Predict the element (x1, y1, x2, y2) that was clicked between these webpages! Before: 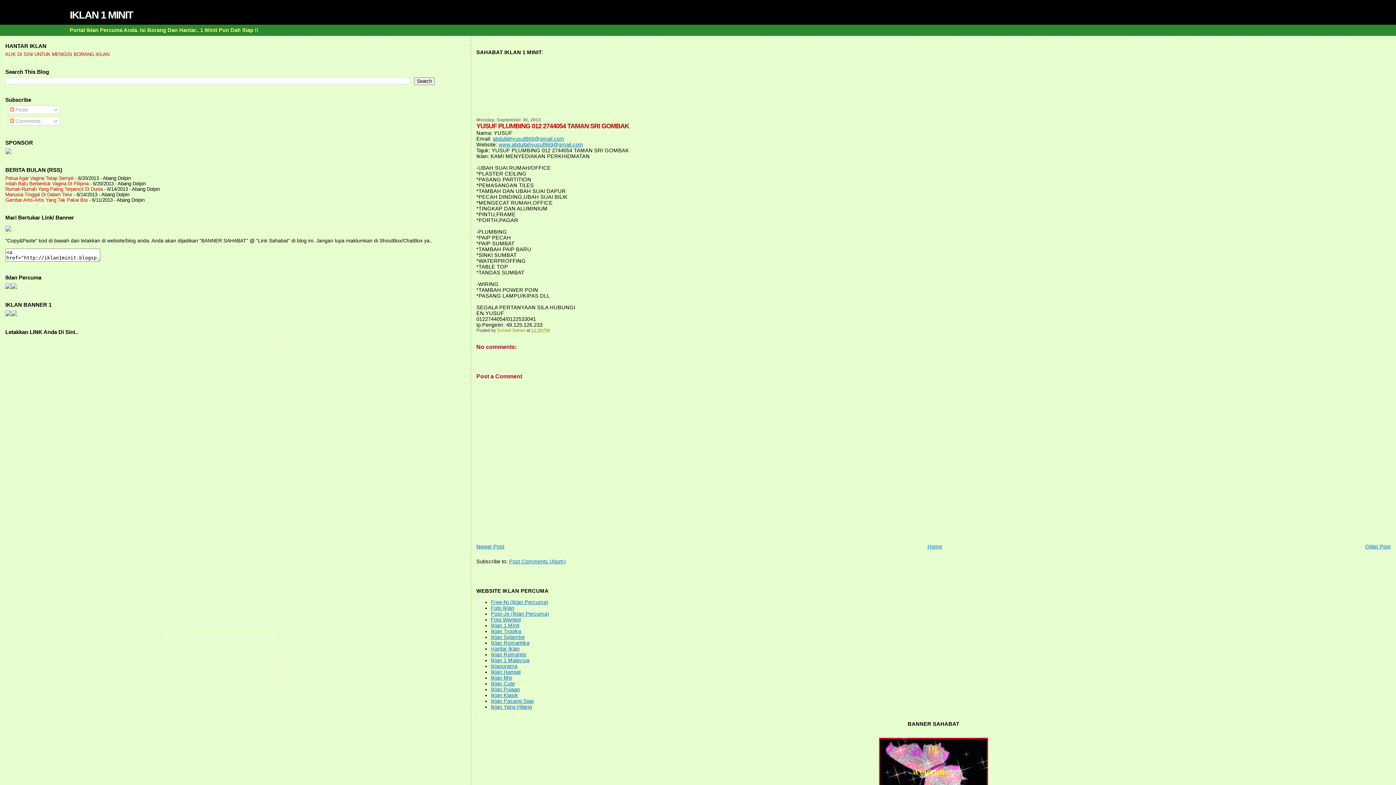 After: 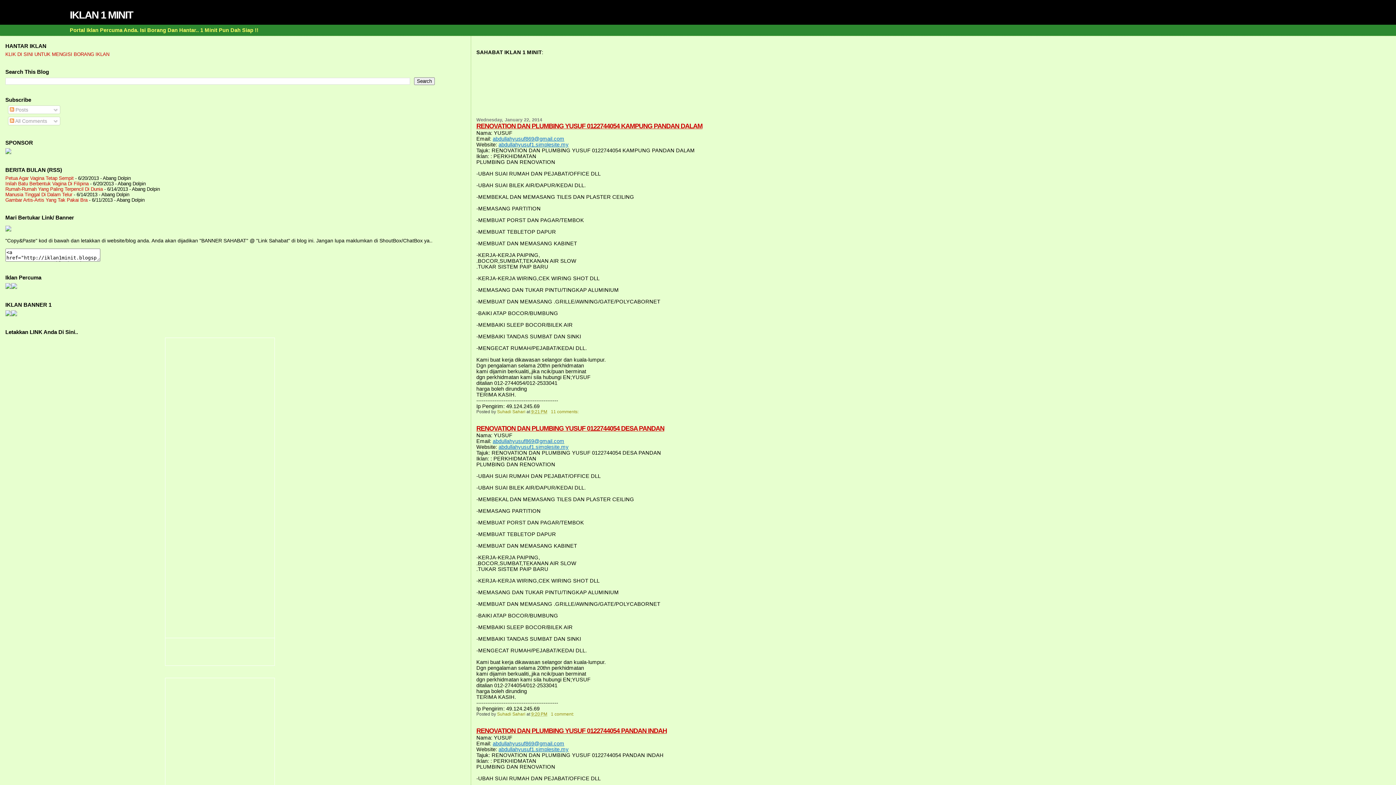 Action: bbox: (491, 622, 519, 628) label: Iklan 1 Minit